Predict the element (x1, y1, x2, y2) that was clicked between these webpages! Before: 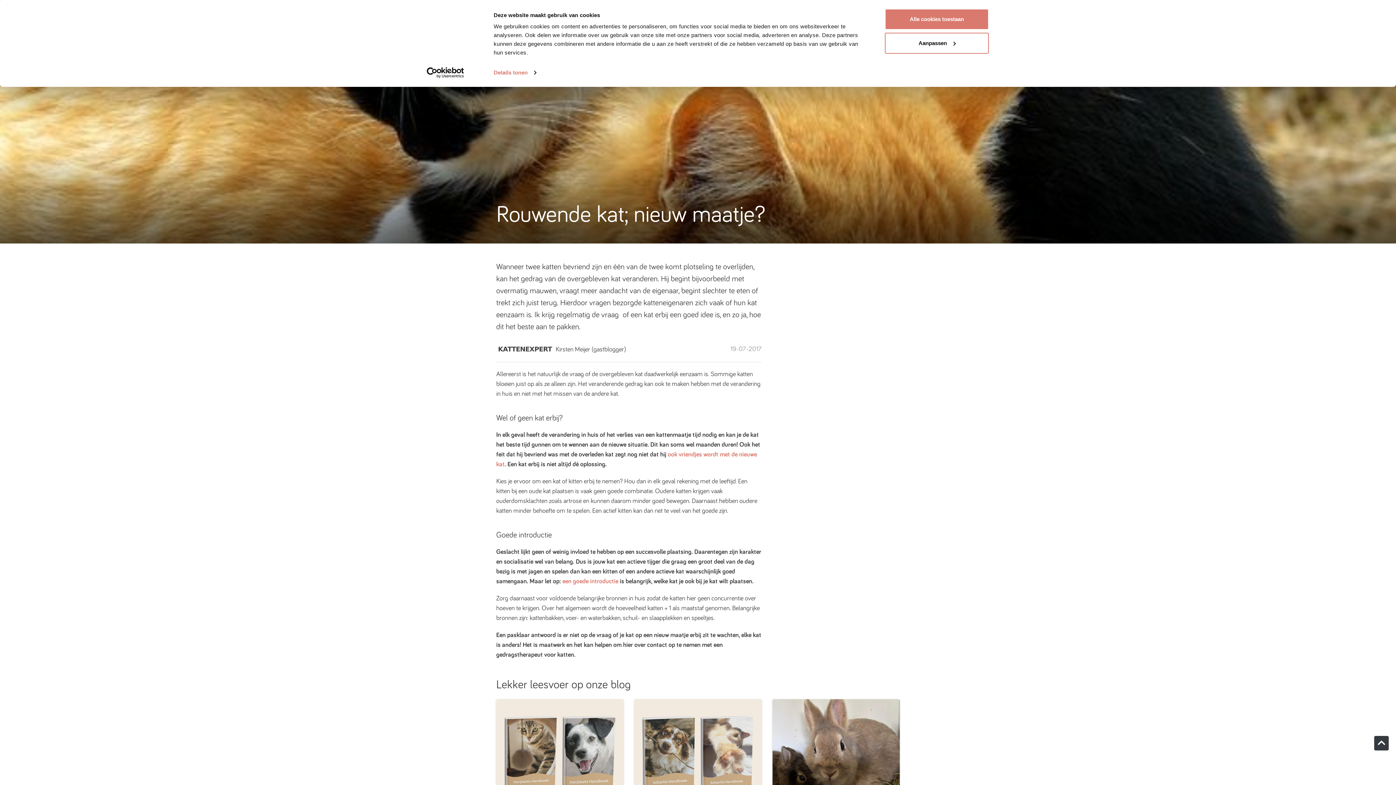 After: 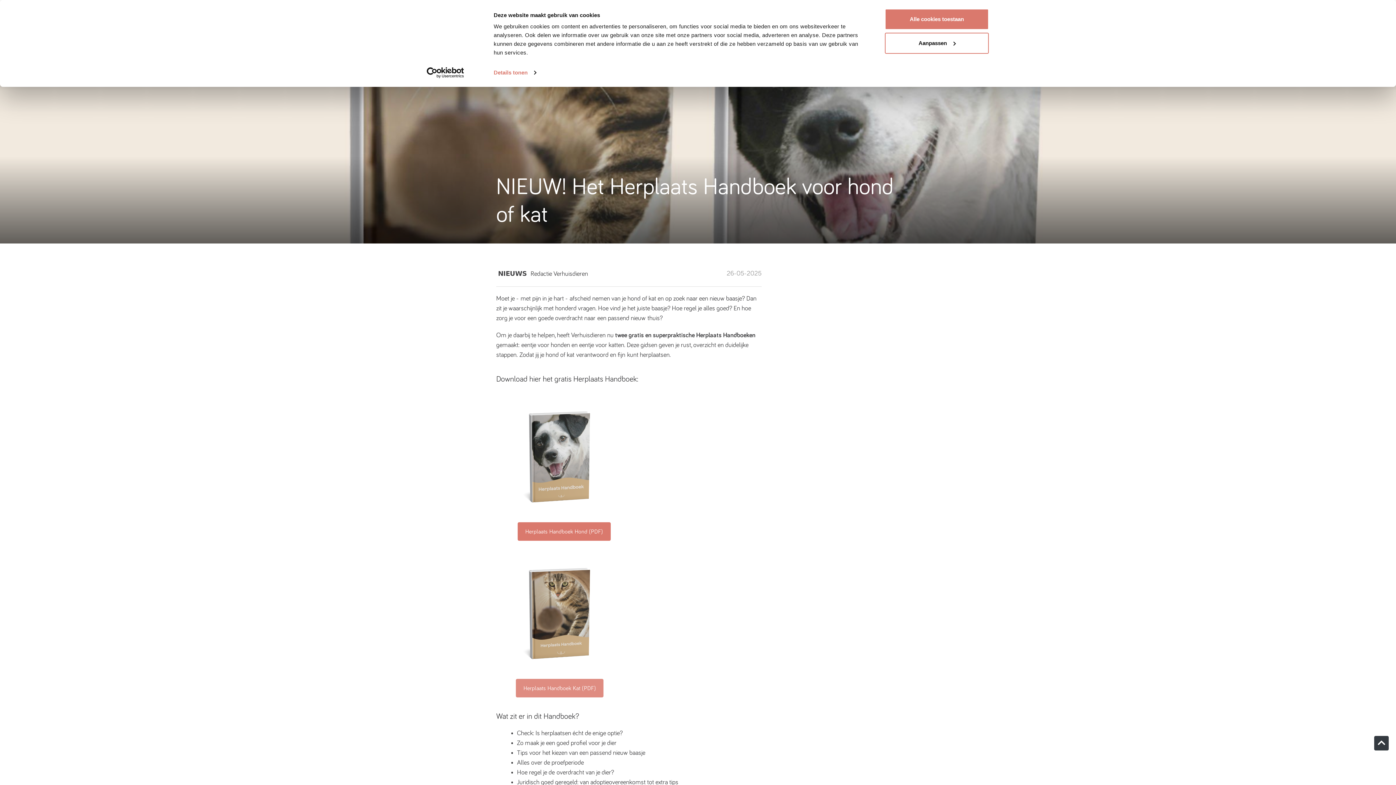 Action: label: NIEUW! Het Herplaats Handboek voor hond of kat bbox: (496, 699, 623, 845)